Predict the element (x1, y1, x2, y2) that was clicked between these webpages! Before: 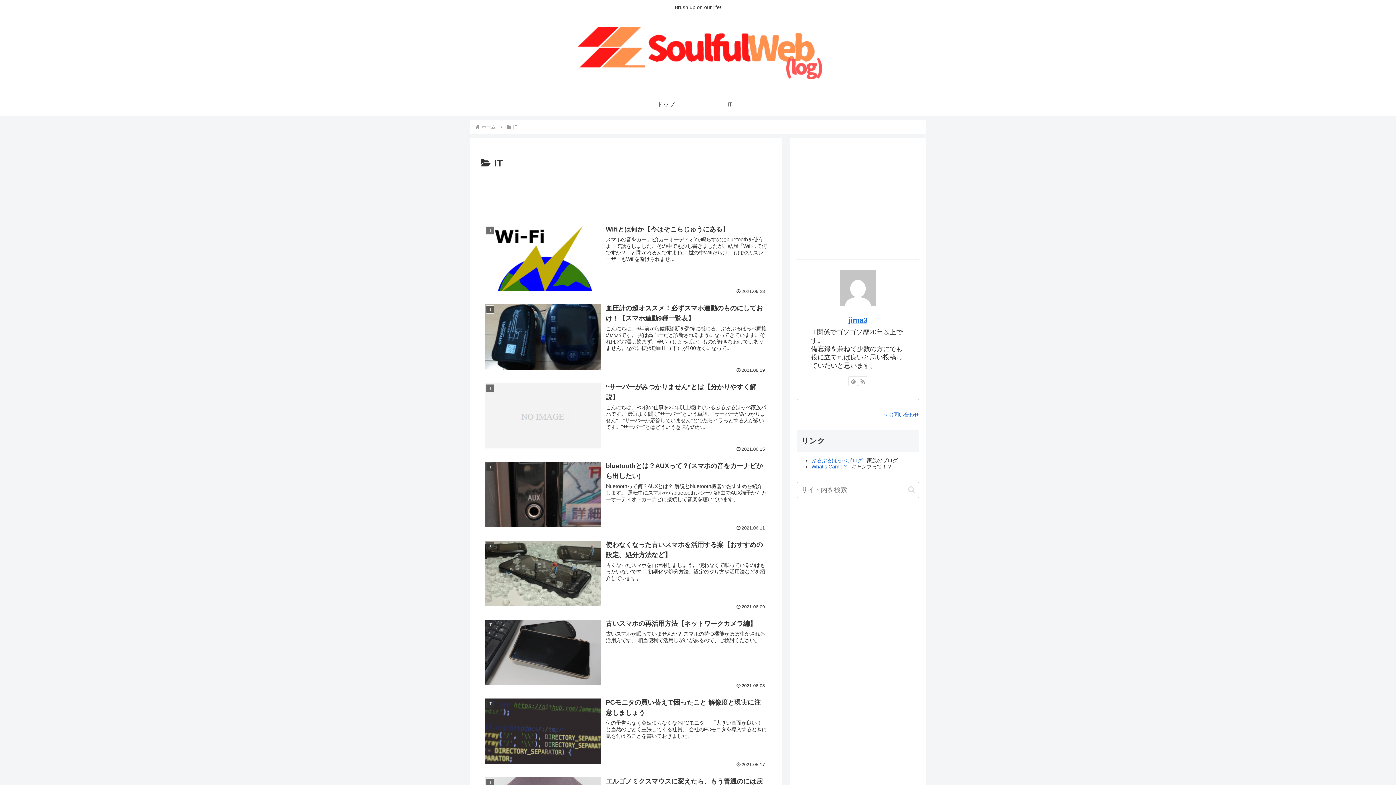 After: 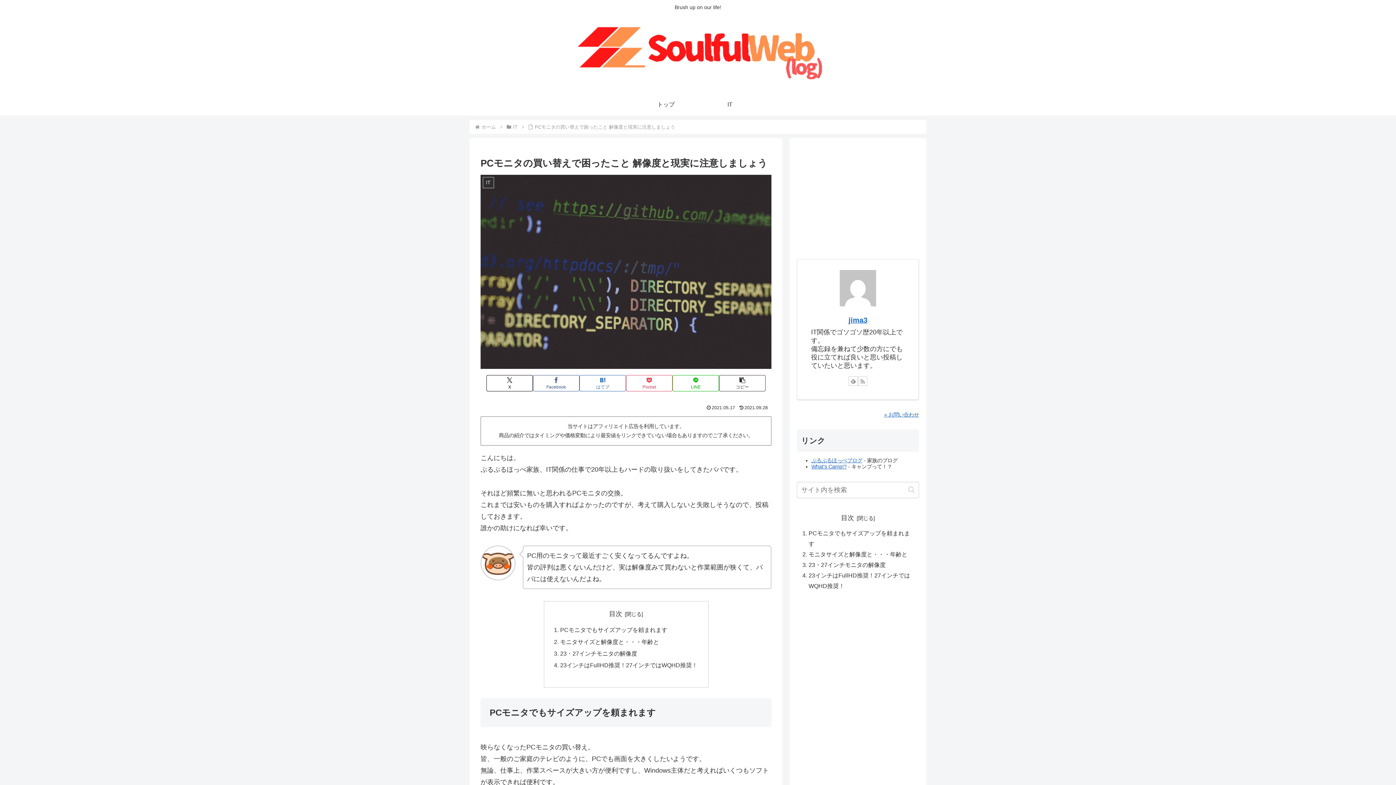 Action: label: IT
PCモニタの買い替えで困ったこと 解像度と現実に注意しましょう
何の予告もなく突然映らなくなるPCモニタ。 「大きい画面が良い！」と当然のごとく主張してくる社員。 会社のPCモニタを導入するときに気を付けることを書いておきました。
2021.05.17 bbox: (480, 693, 771, 772)